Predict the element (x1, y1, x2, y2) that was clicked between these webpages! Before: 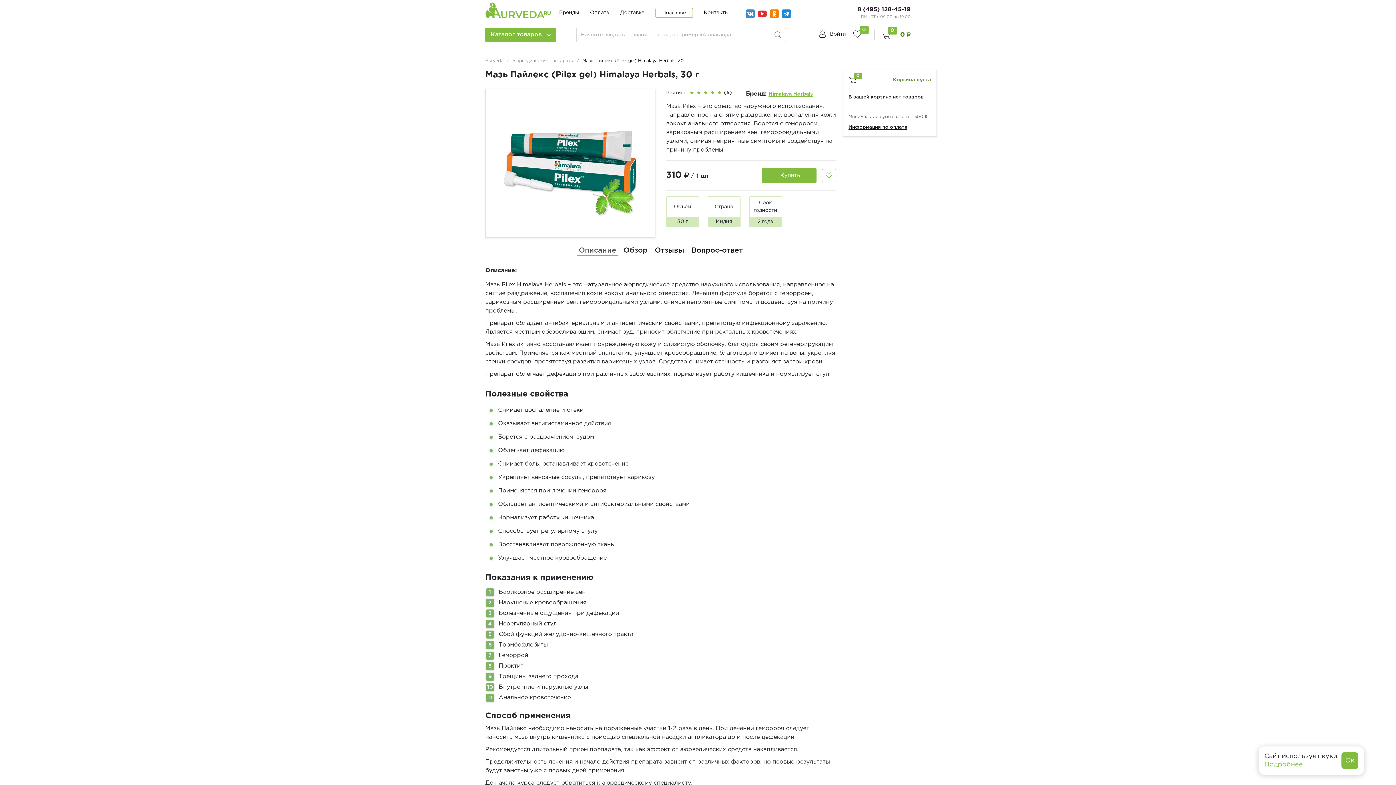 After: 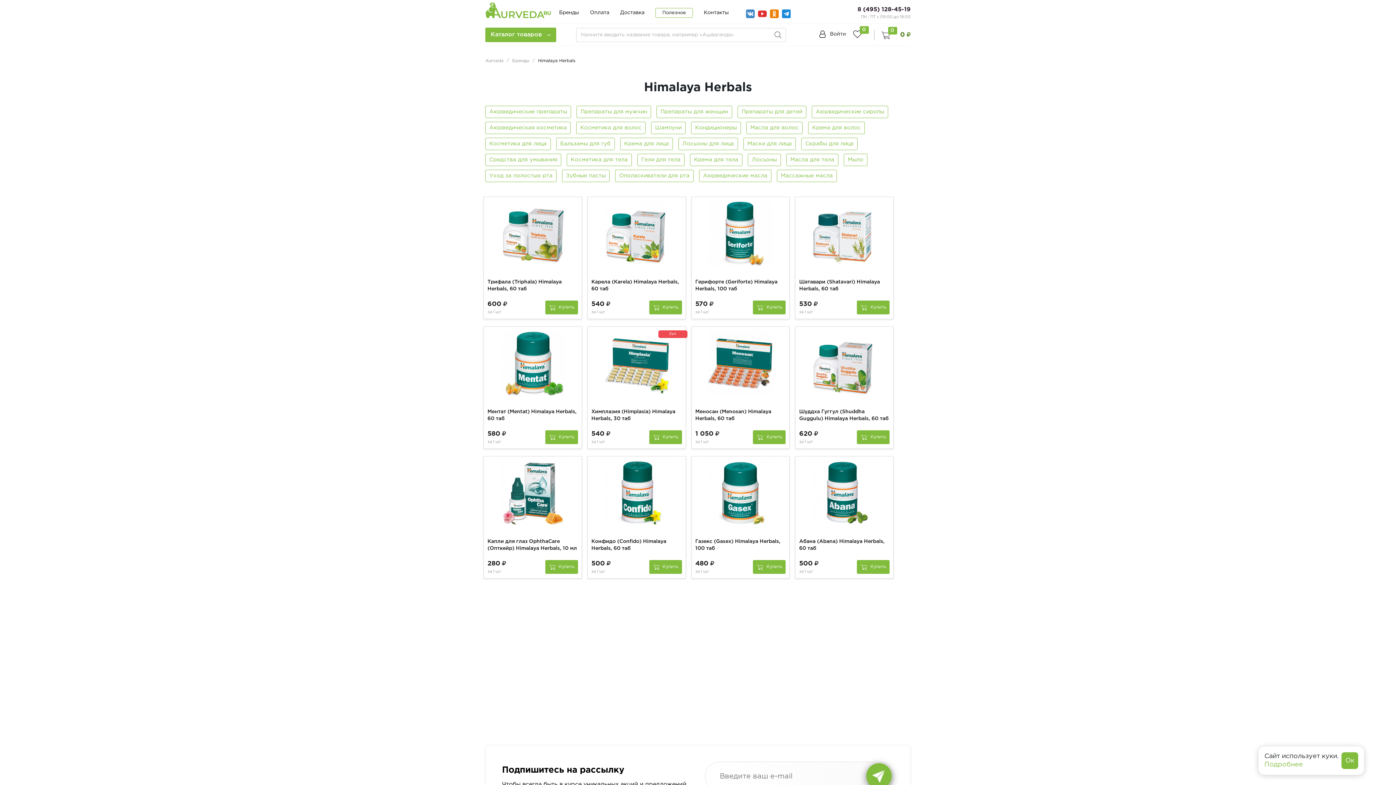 Action: bbox: (768, 92, 813, 96) label: Himalaya Herbals